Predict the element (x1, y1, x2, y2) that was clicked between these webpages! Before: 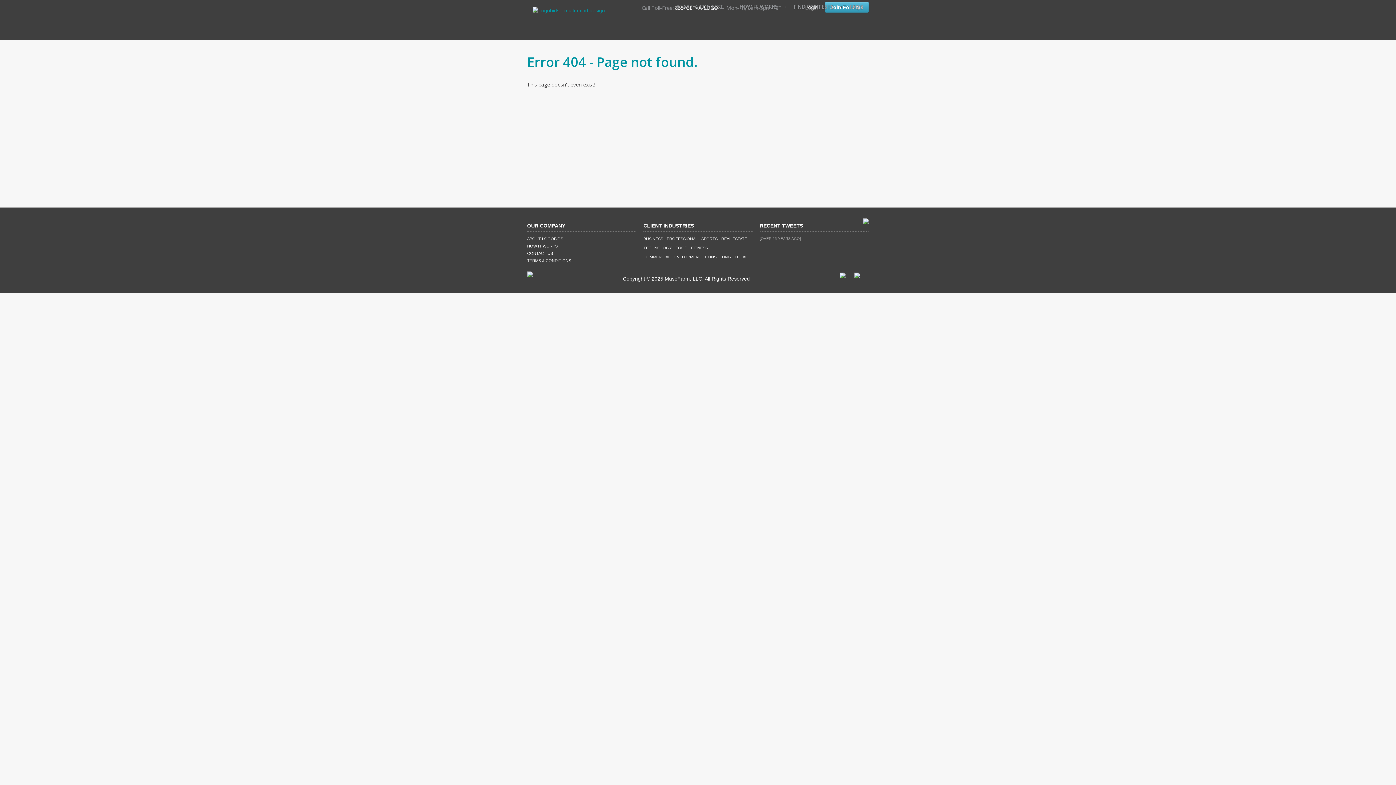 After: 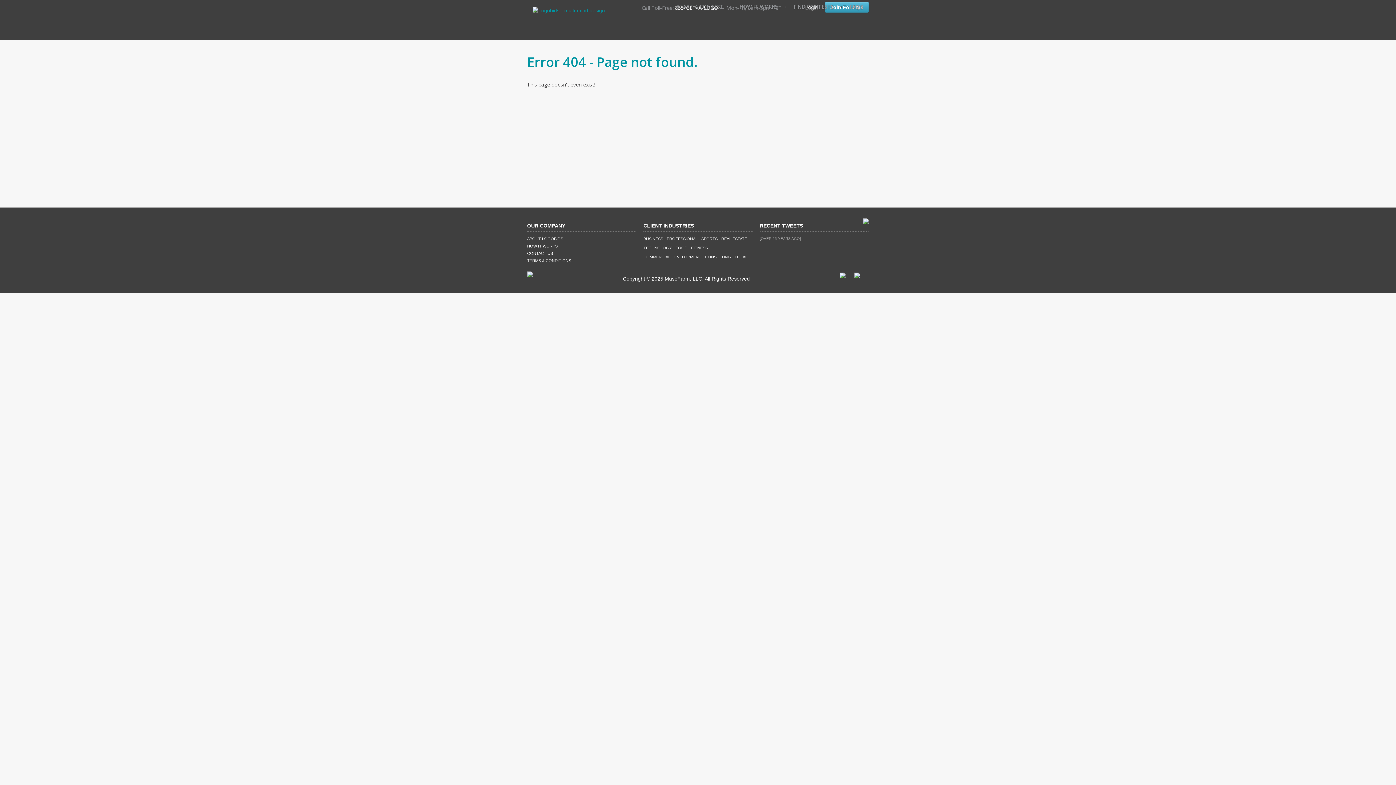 Action: bbox: (854, 273, 860, 277)